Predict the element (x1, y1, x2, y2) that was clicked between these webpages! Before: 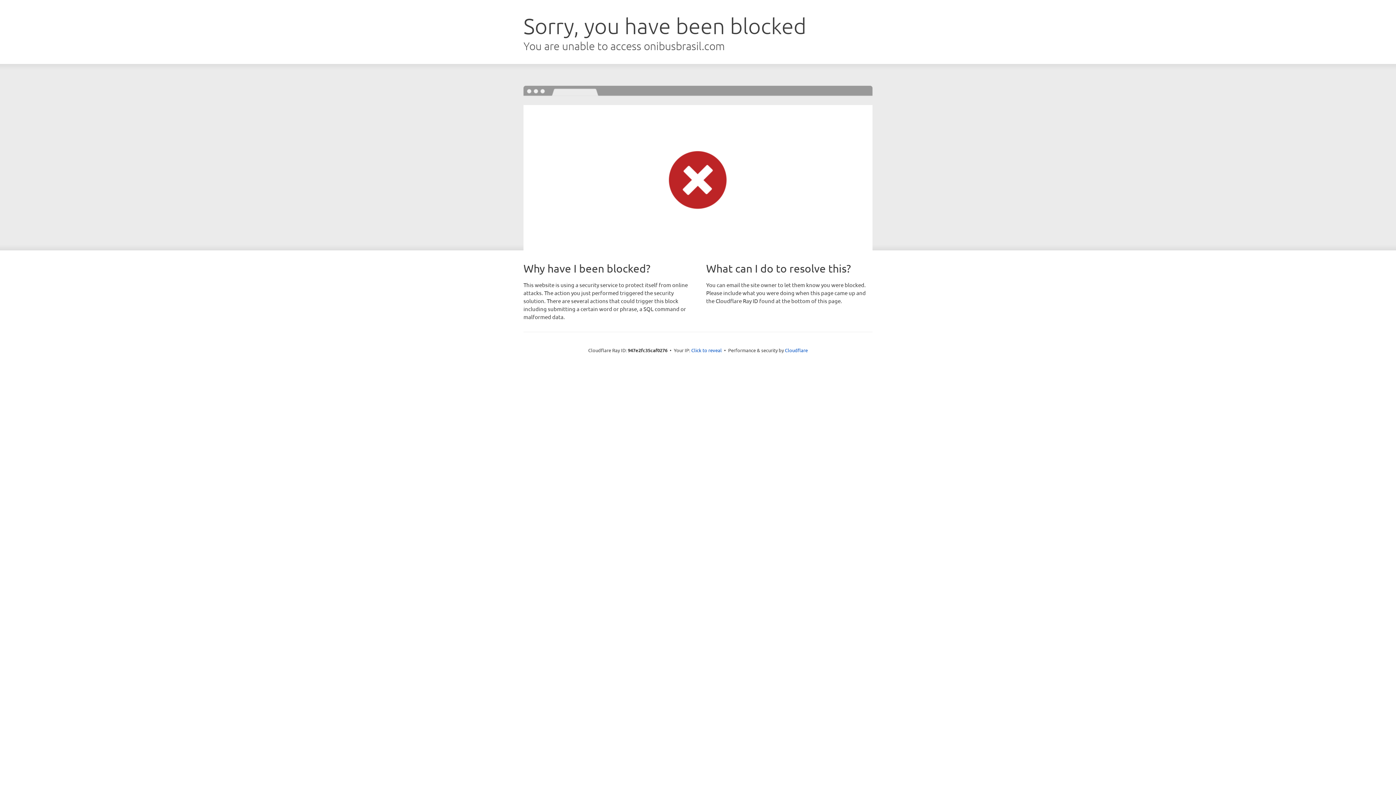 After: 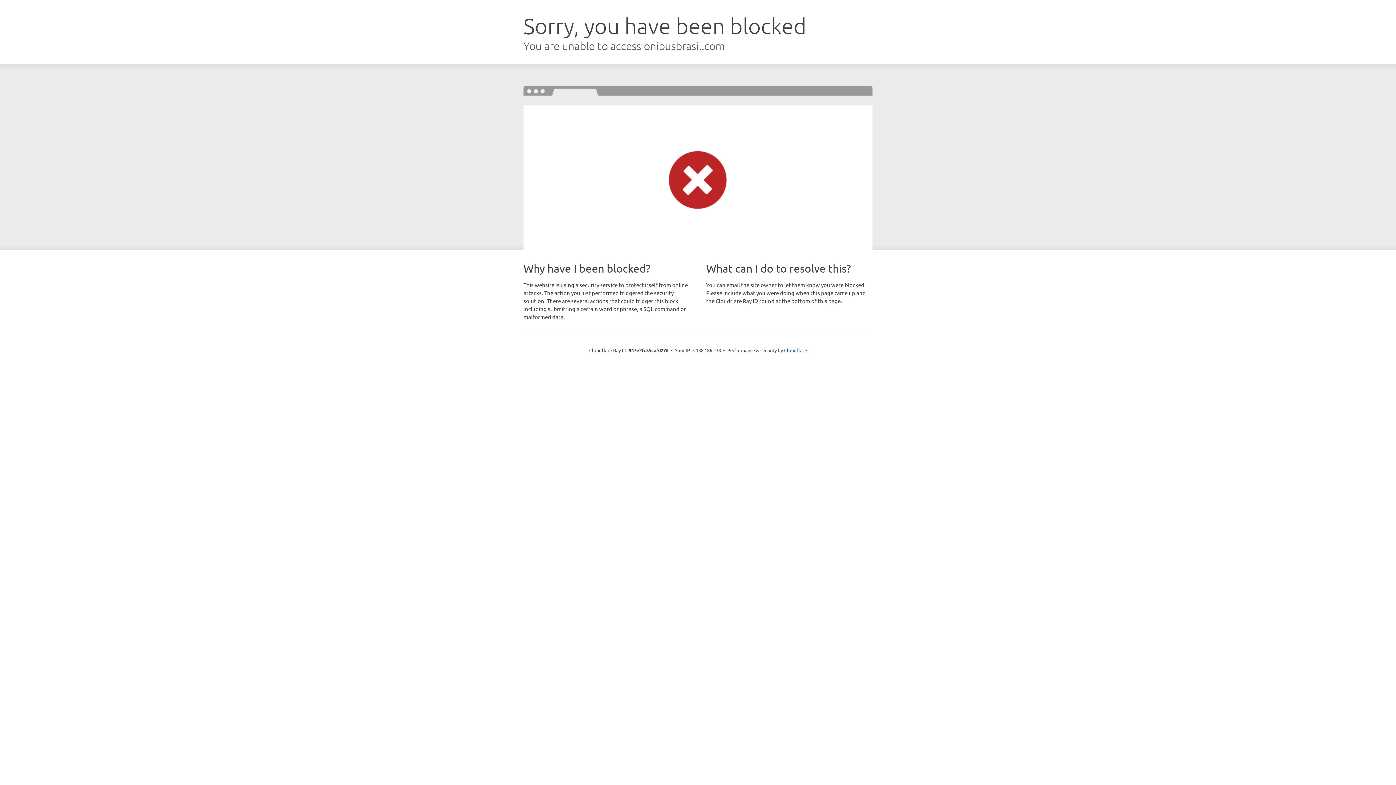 Action: bbox: (691, 346, 722, 353) label: Click to reveal